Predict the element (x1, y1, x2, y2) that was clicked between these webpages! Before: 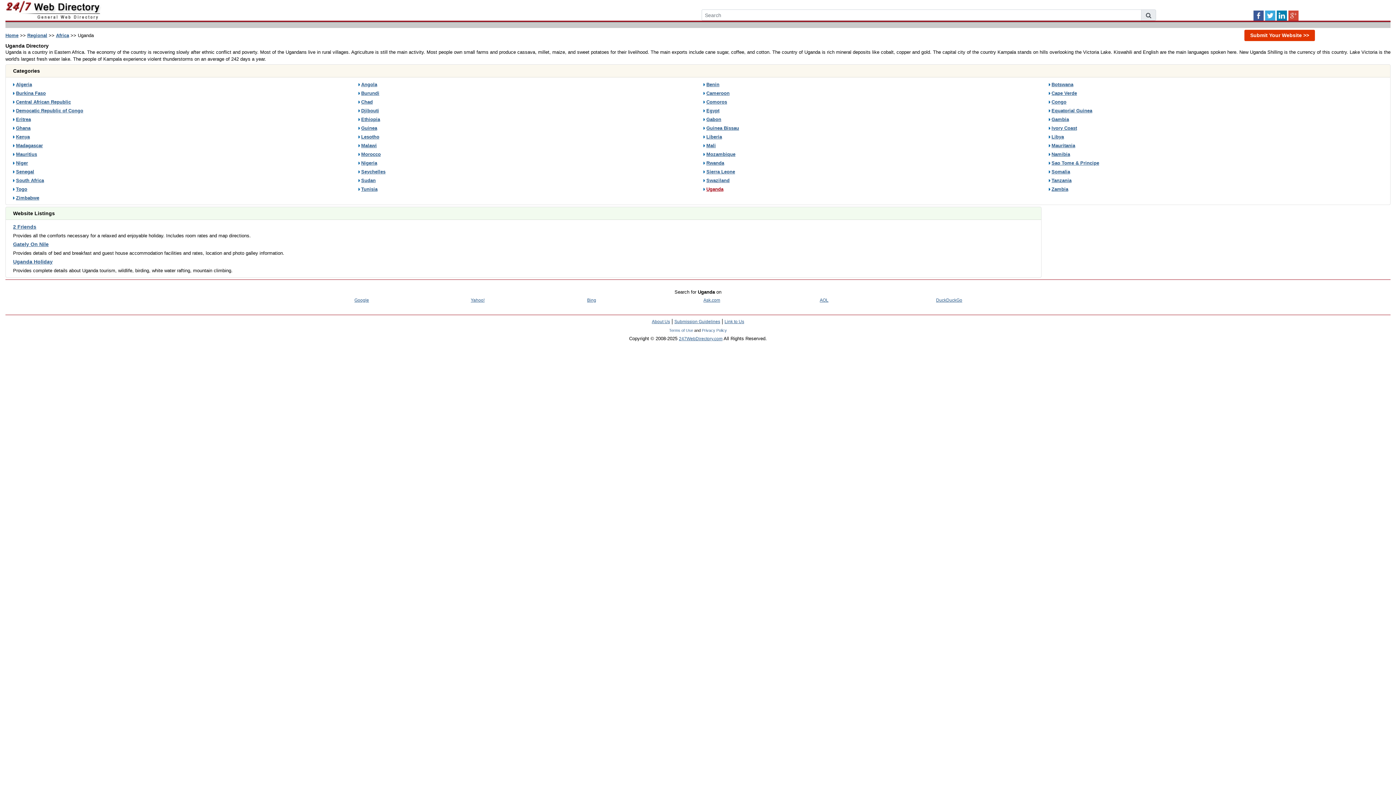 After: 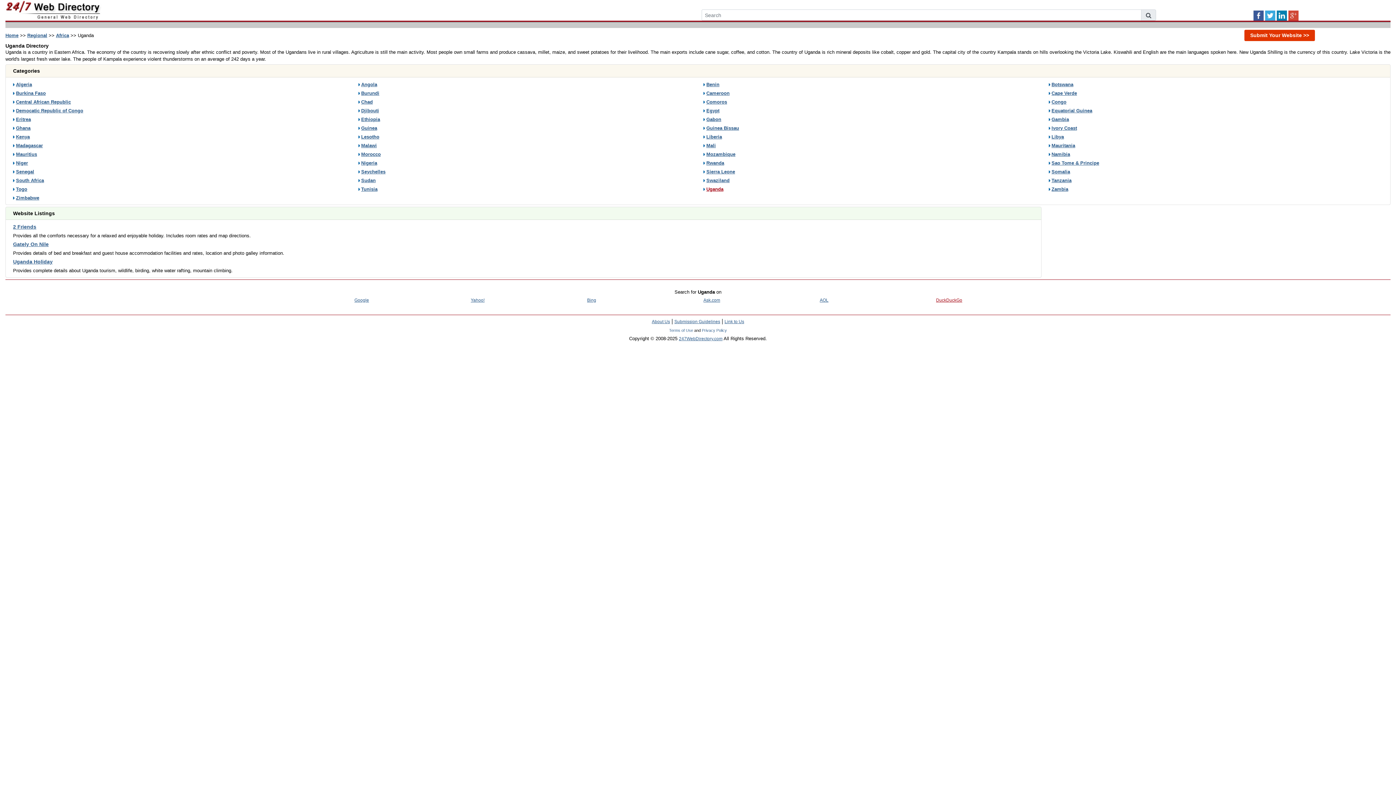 Action: bbox: (936, 297, 962, 302) label: DuckDuckGo